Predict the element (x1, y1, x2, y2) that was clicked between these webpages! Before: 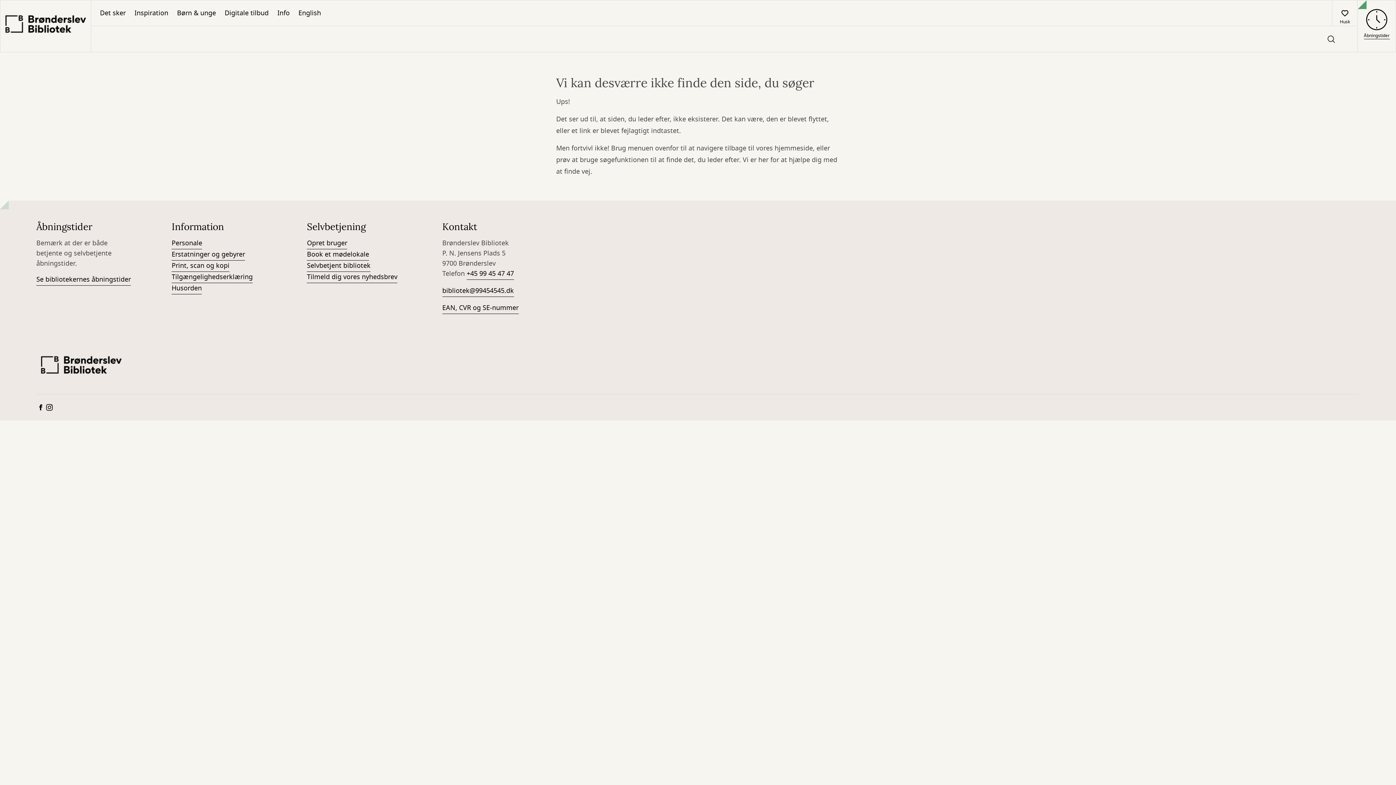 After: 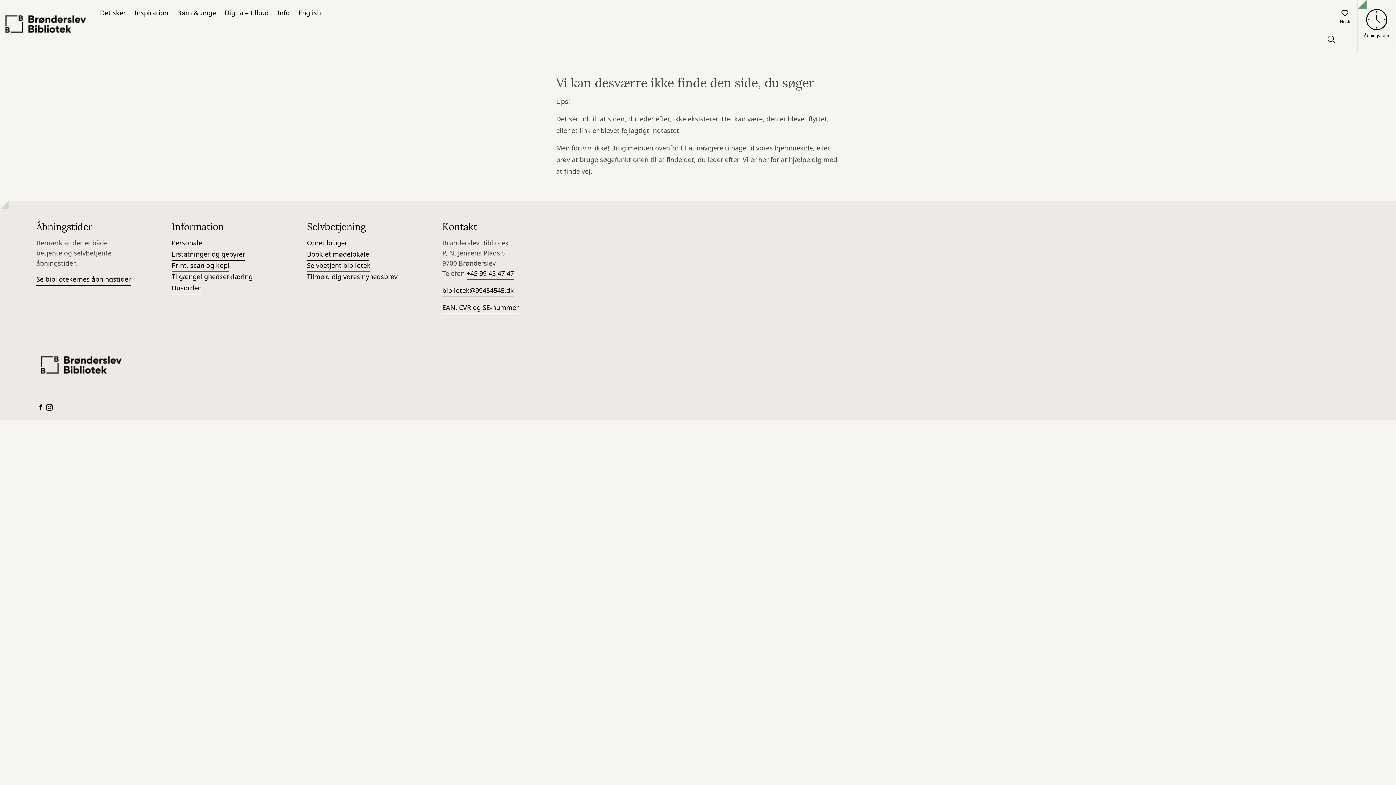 Action: bbox: (36, 403, 45, 412)